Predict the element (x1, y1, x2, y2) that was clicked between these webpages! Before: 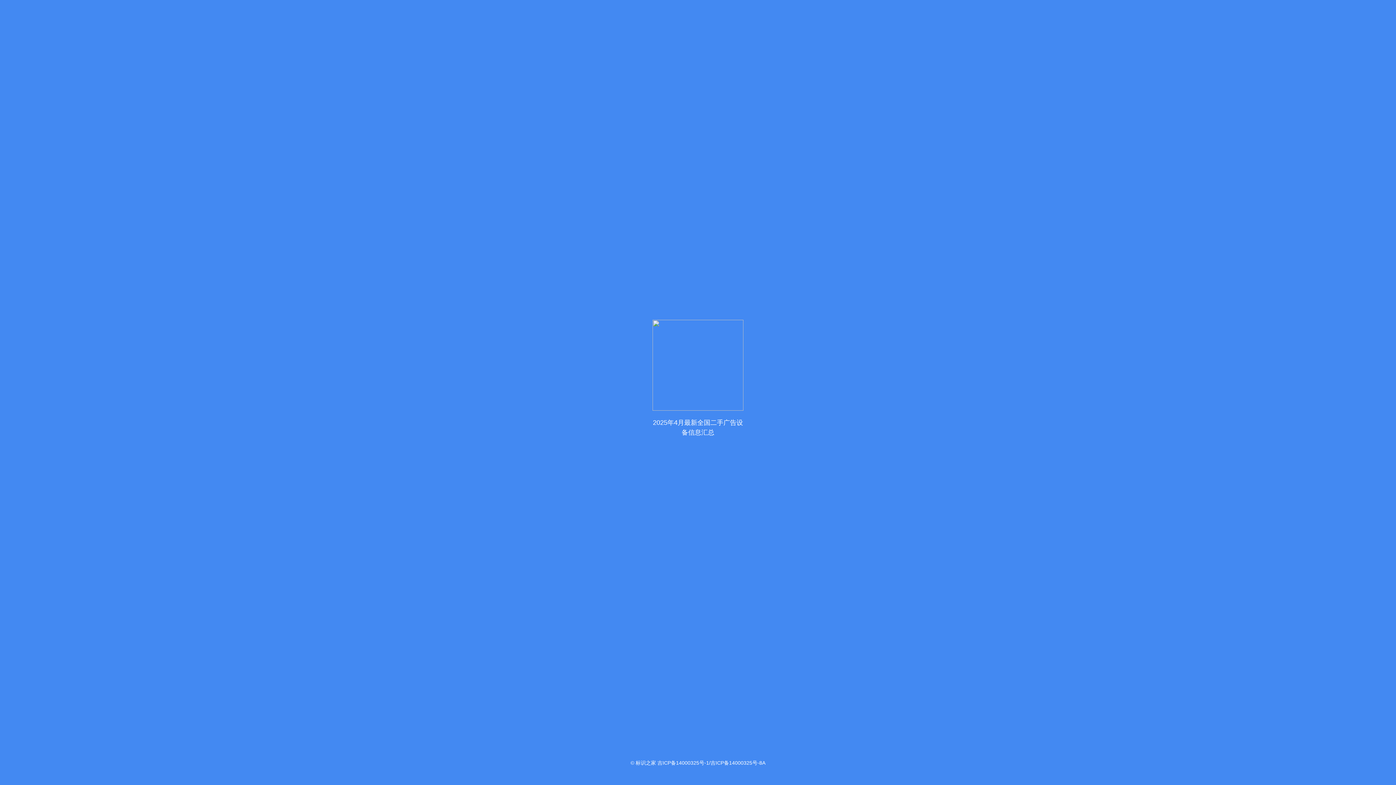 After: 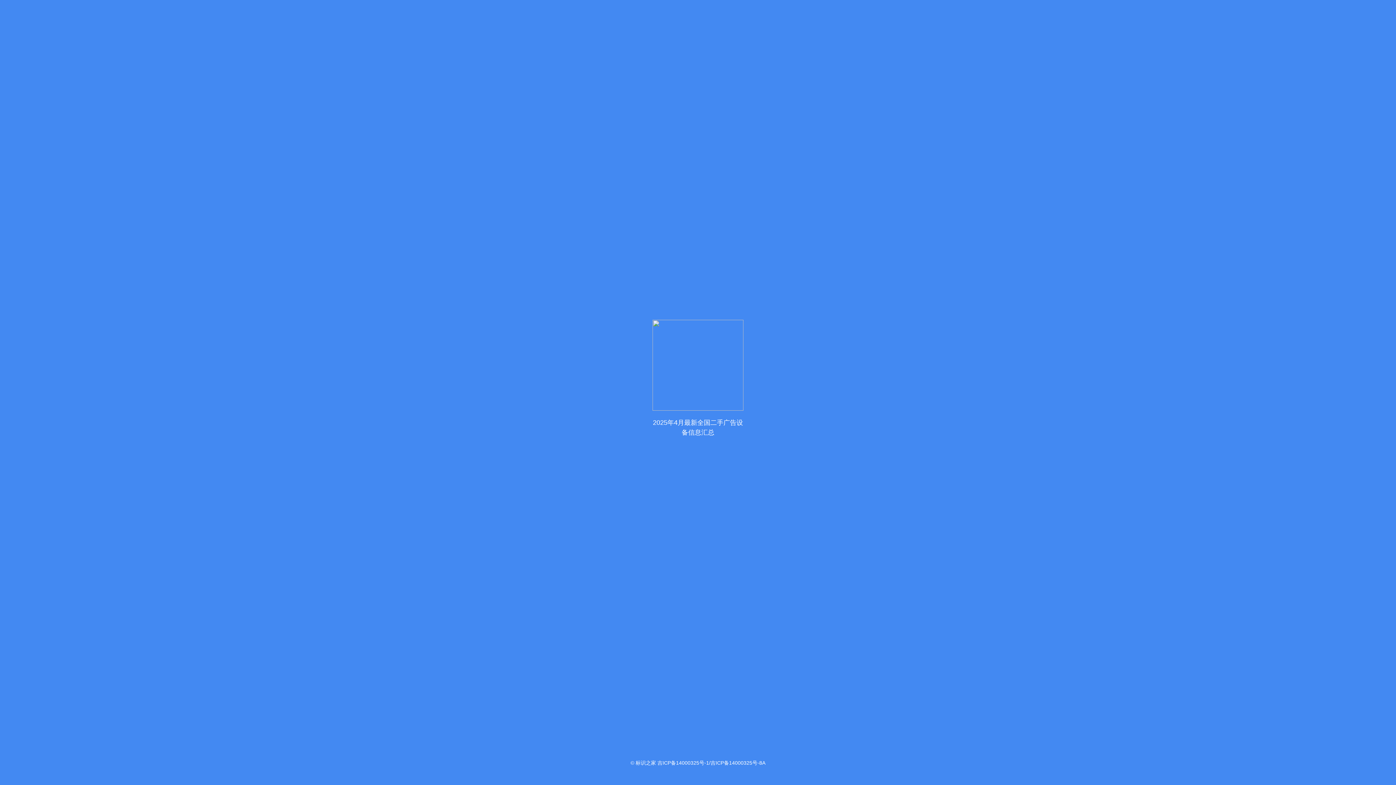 Action: label: © 标识之家 吉ICP备14000325号-1/吉ICP备14000325号-8A bbox: (630, 760, 765, 766)